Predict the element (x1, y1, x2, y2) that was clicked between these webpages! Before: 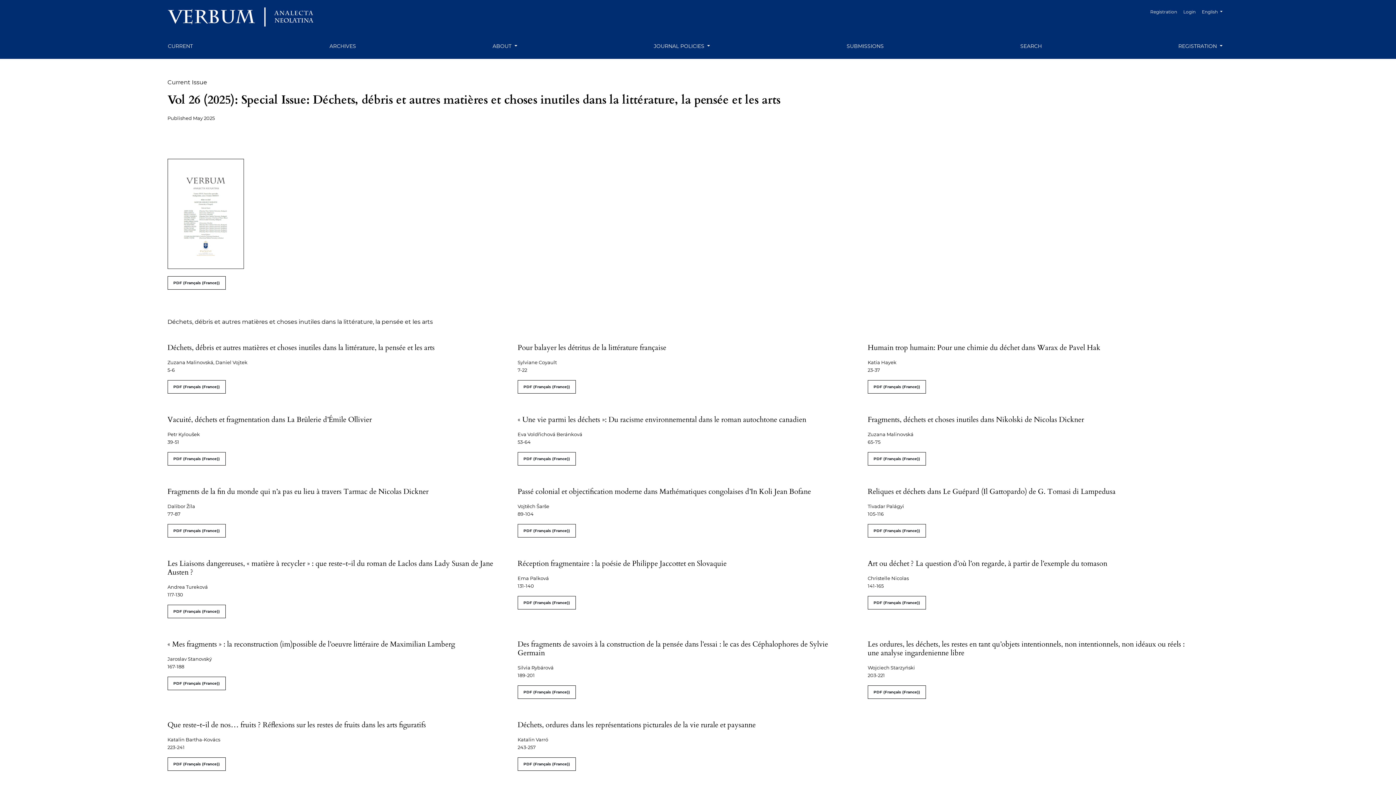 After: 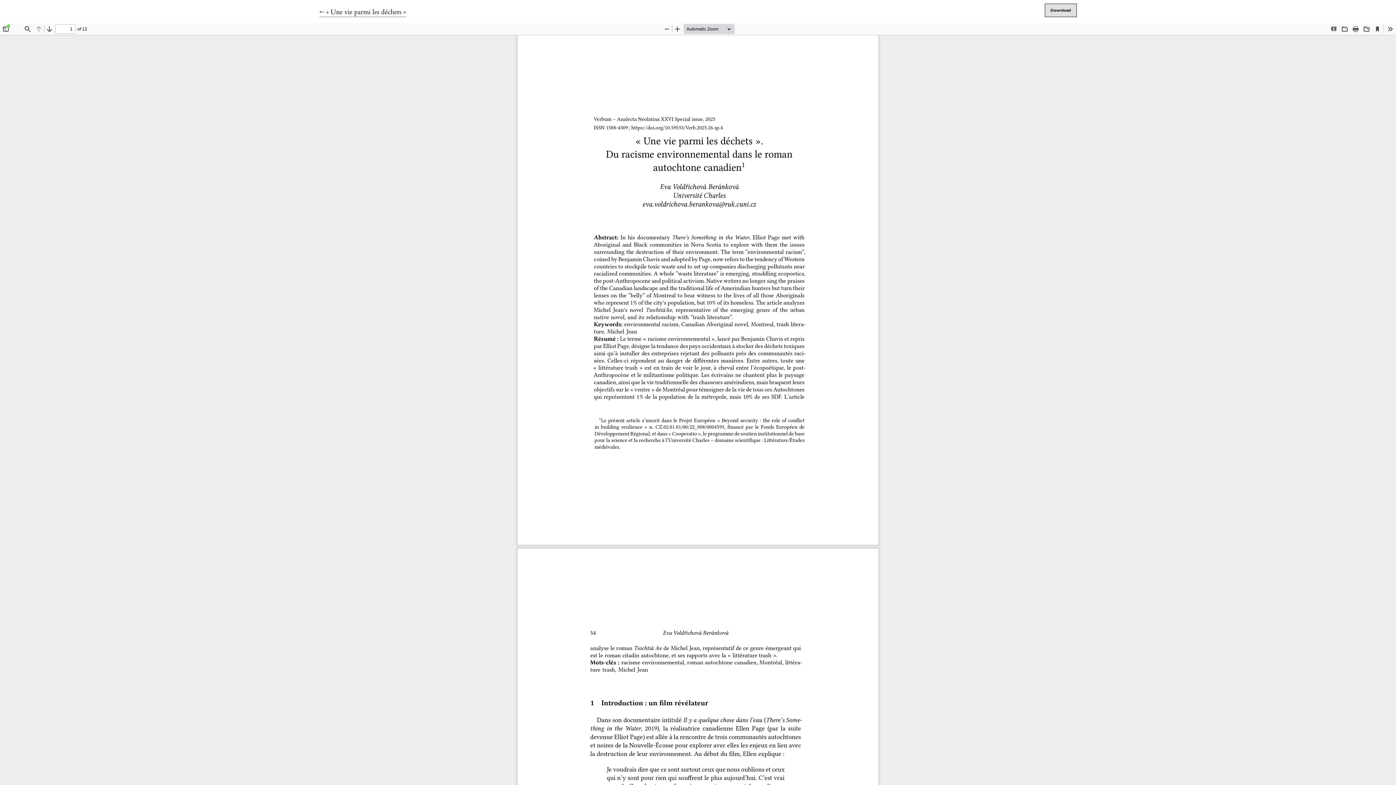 Action: bbox: (517, 452, 575, 465) label: PDF (Français (France))